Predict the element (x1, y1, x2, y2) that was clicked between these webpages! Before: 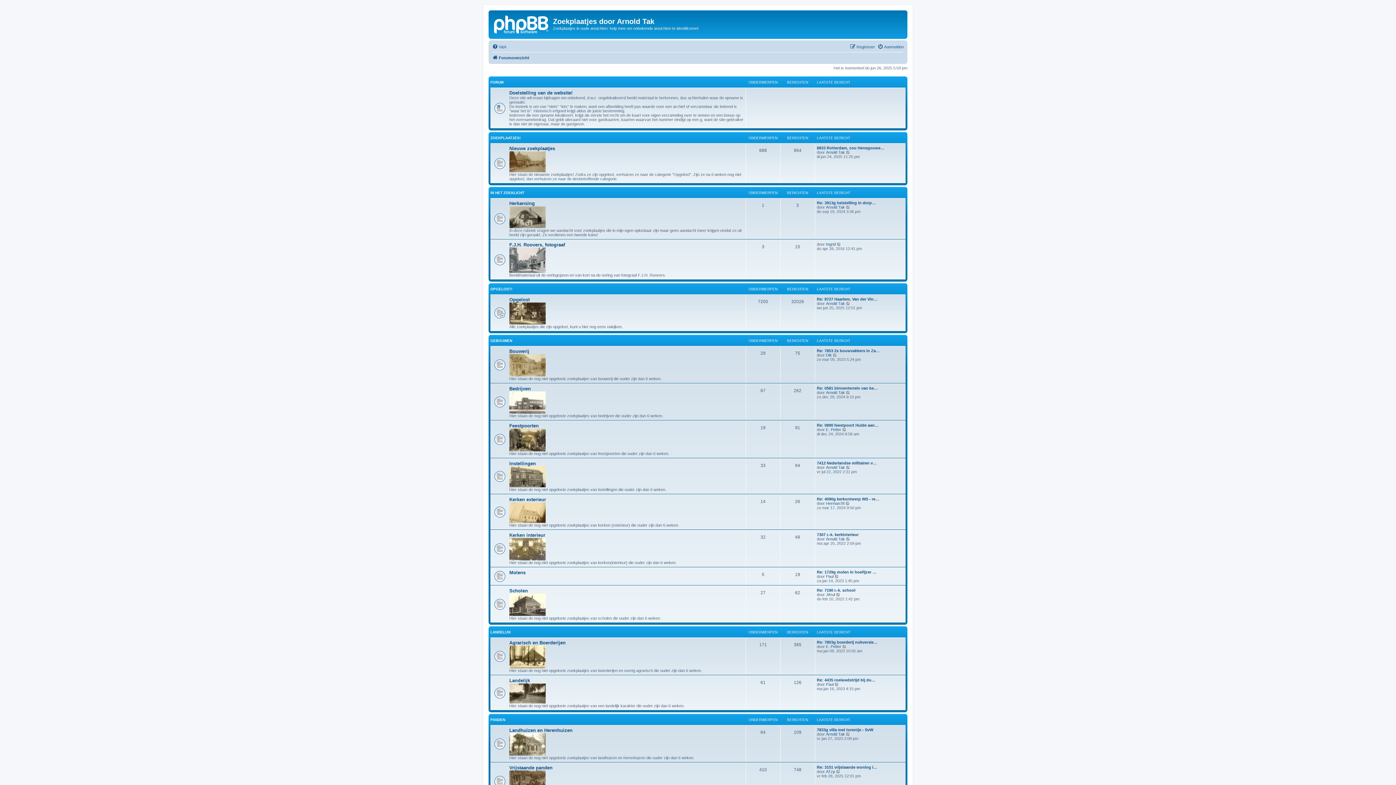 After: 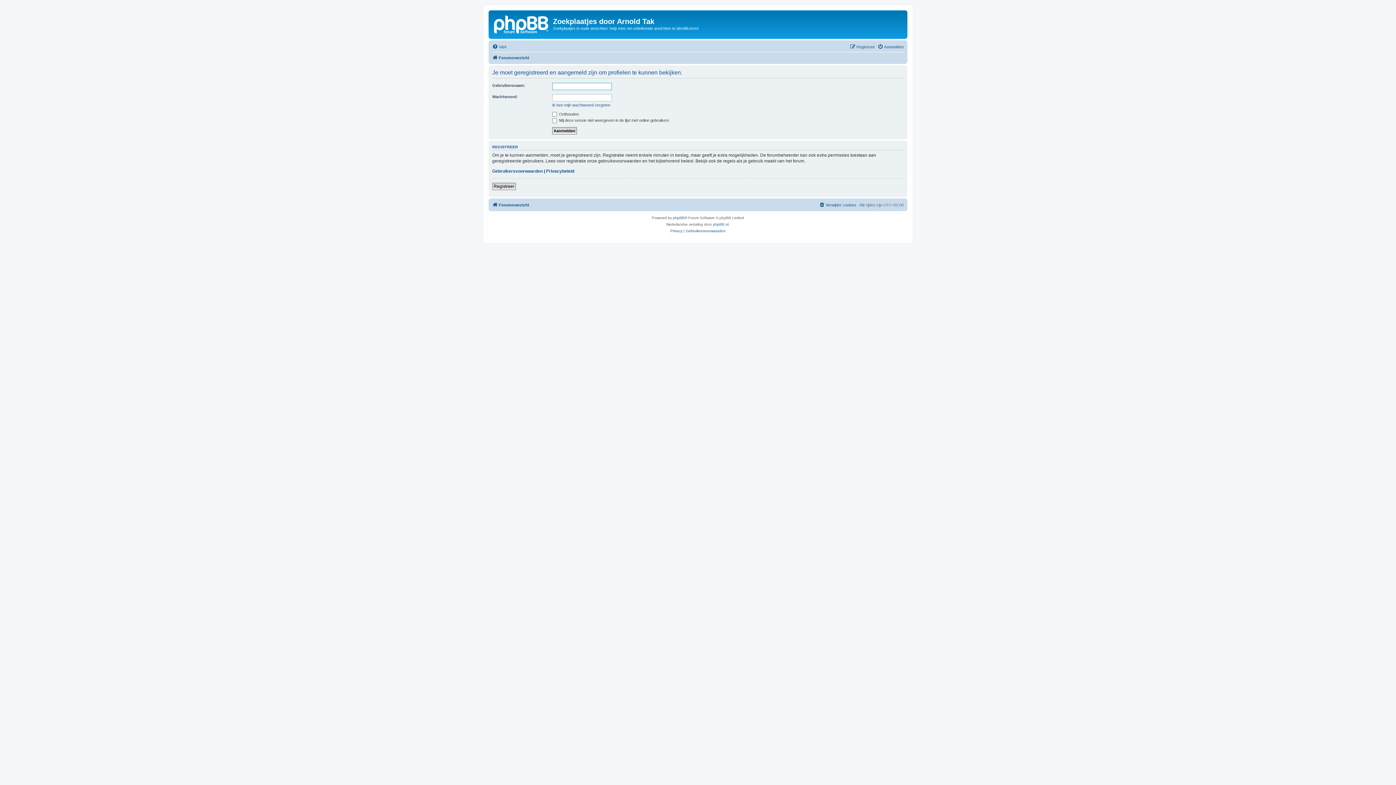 Action: bbox: (826, 427, 841, 432) label: E. Petter